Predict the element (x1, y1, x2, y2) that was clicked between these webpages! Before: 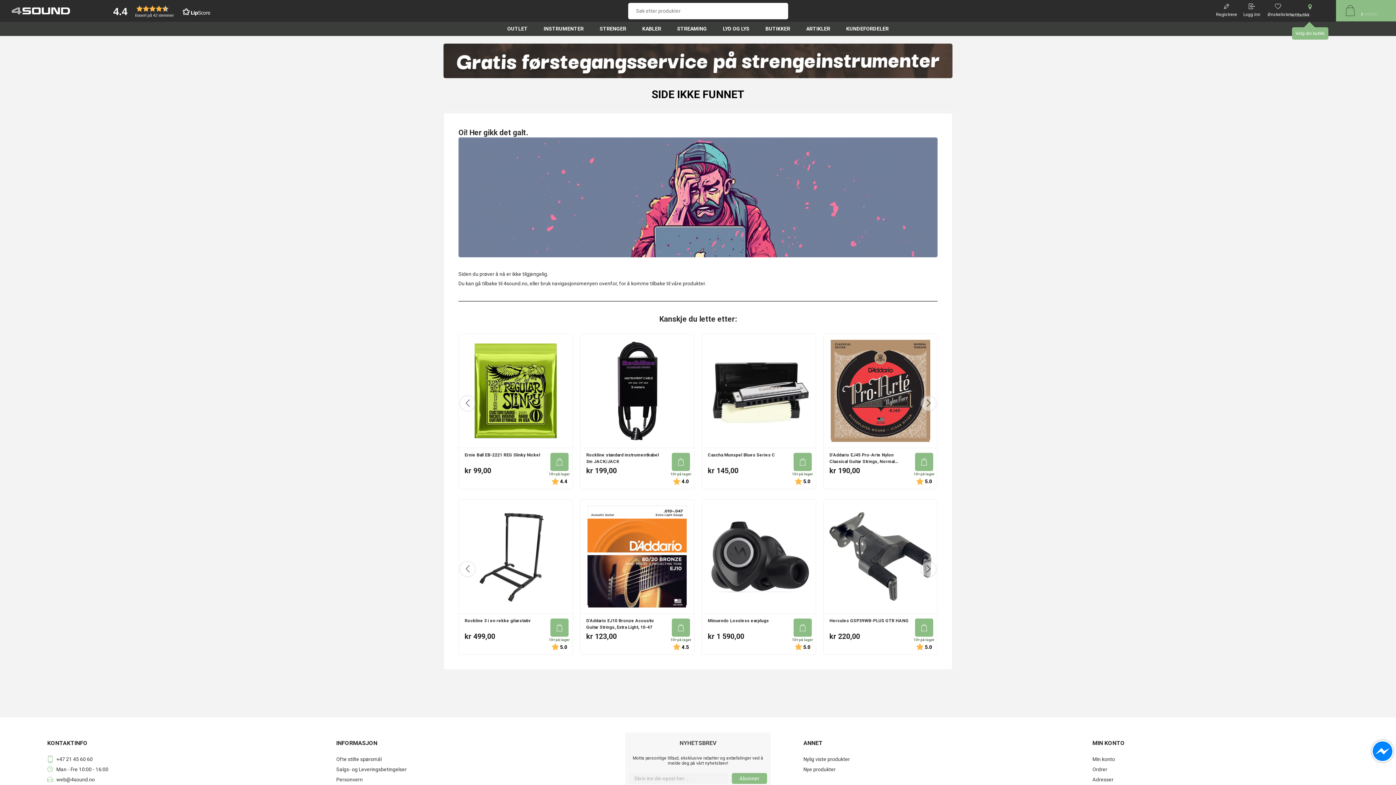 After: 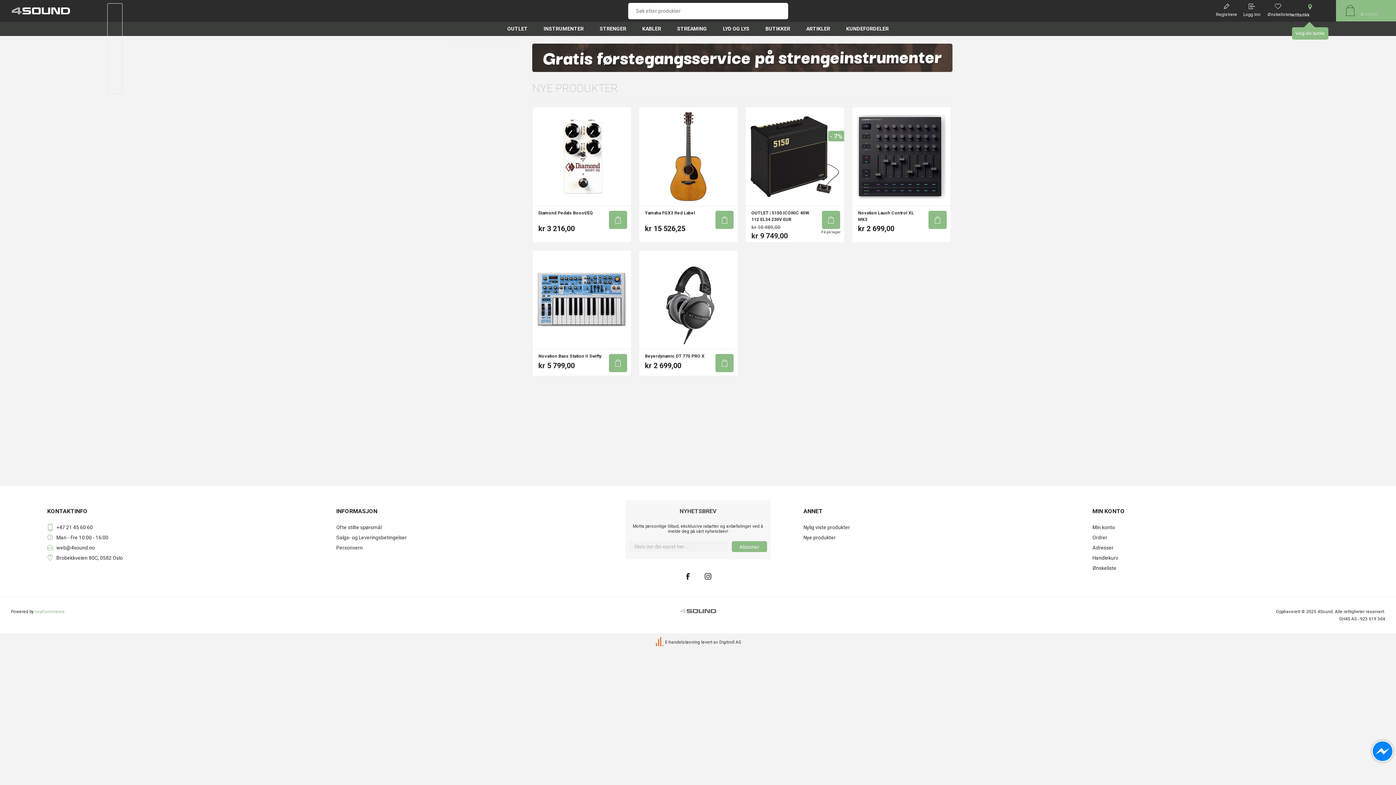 Action: label: Nye produkter bbox: (803, 764, 1060, 774)